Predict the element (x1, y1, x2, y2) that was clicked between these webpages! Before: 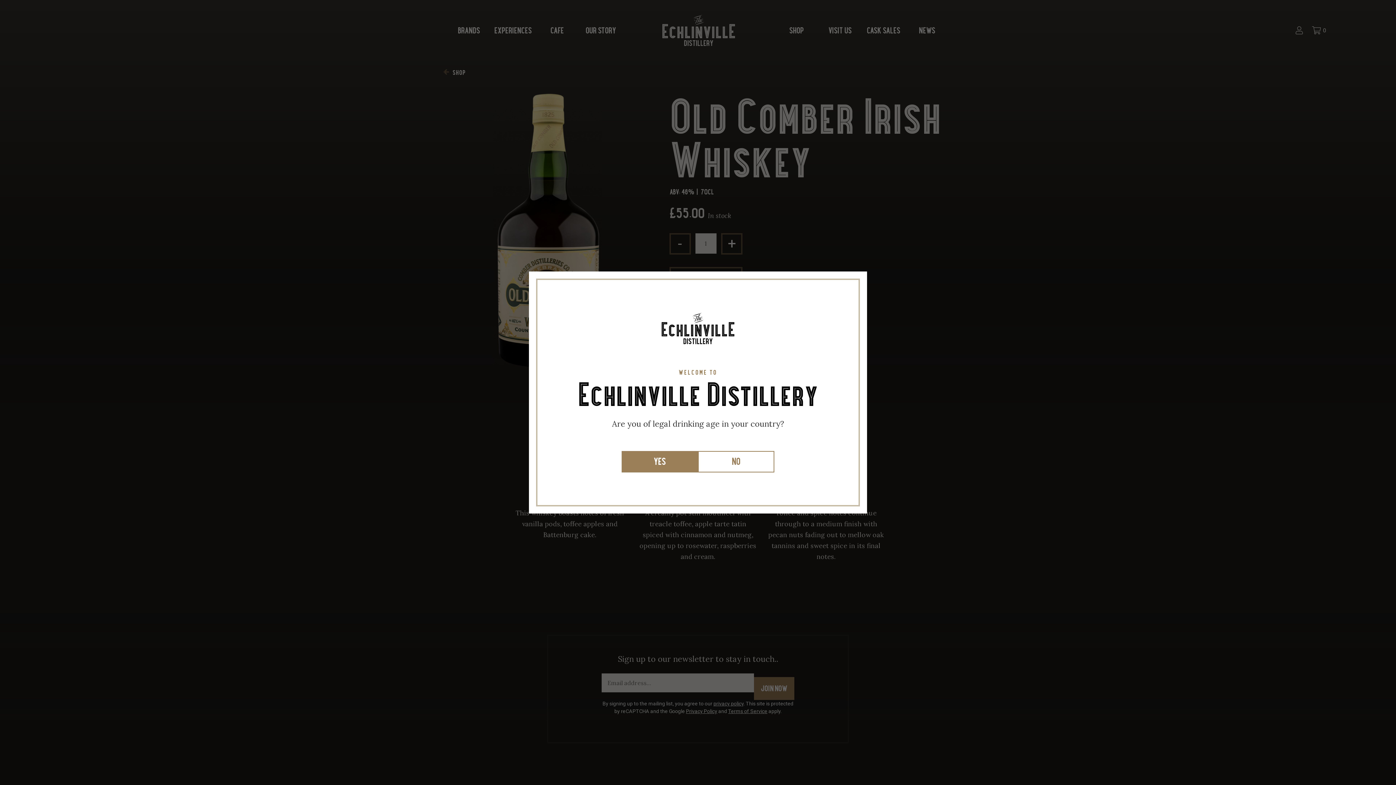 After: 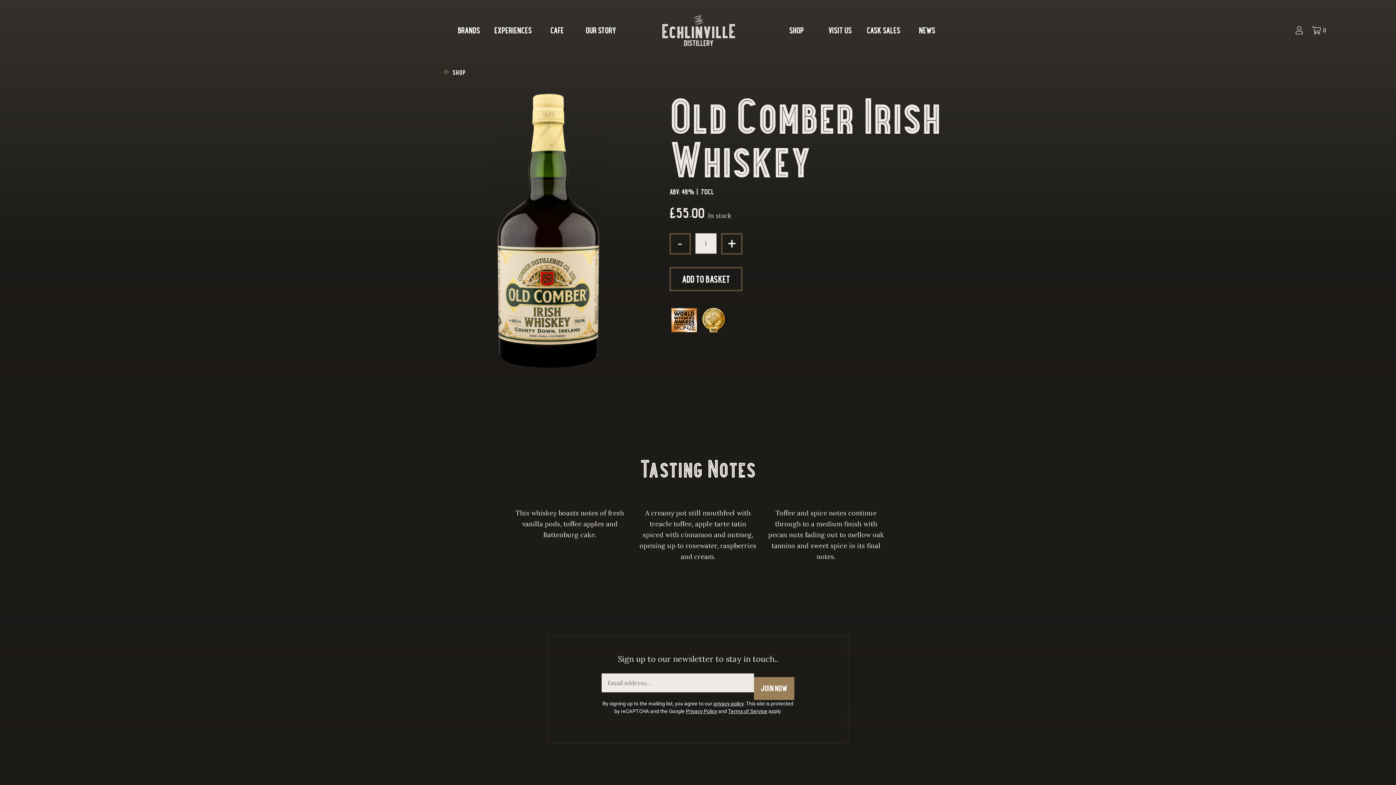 Action: label: YES bbox: (621, 451, 698, 472)